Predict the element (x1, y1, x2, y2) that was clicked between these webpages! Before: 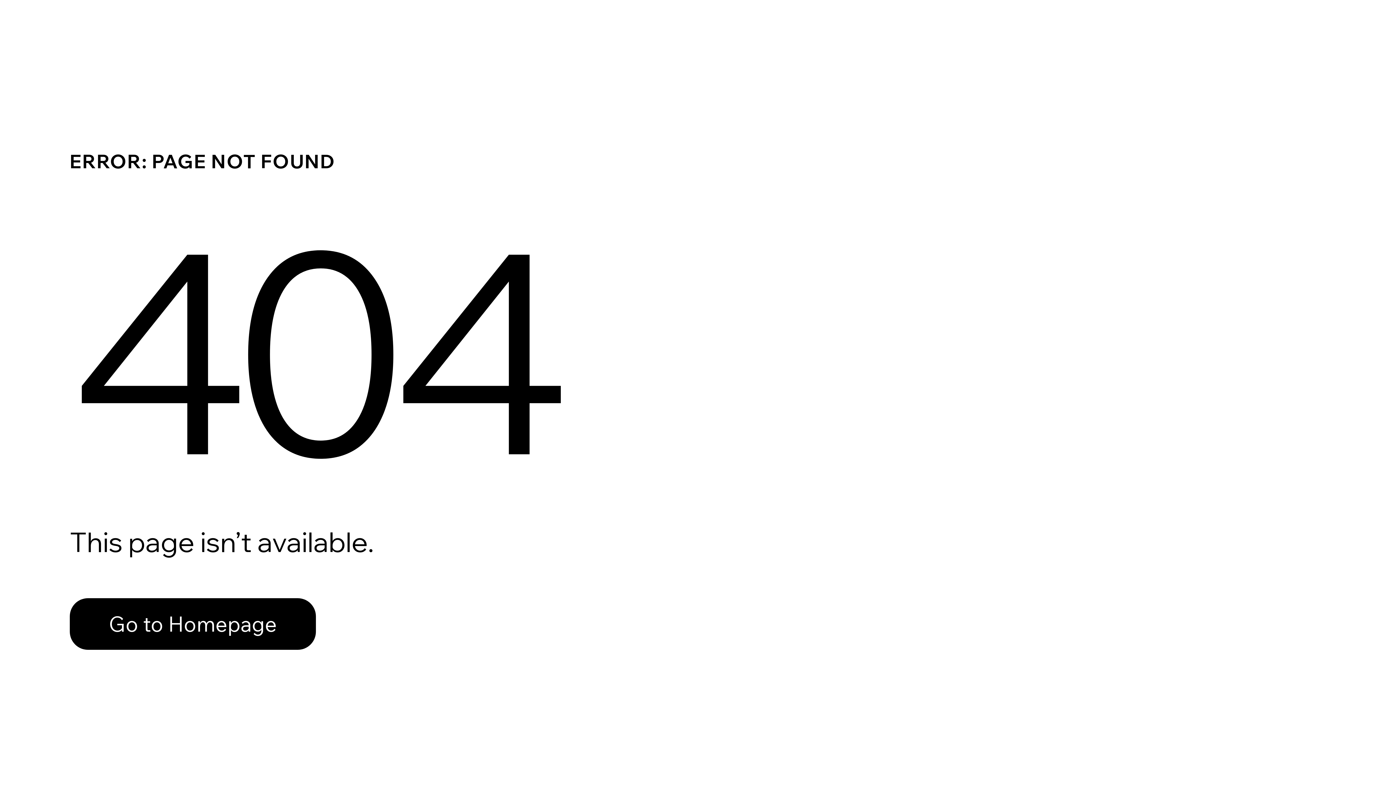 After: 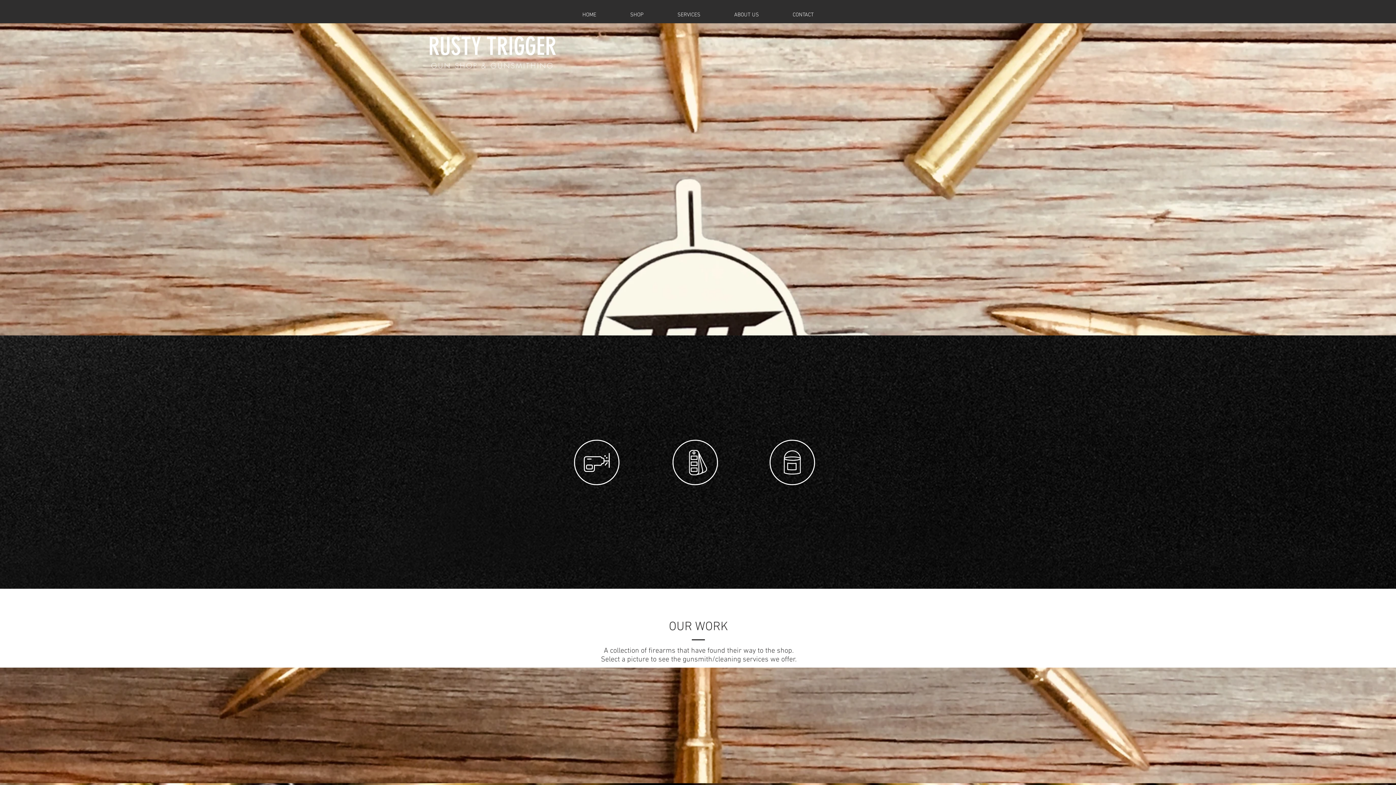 Action: label: Go to Homepage bbox: (69, 598, 316, 650)